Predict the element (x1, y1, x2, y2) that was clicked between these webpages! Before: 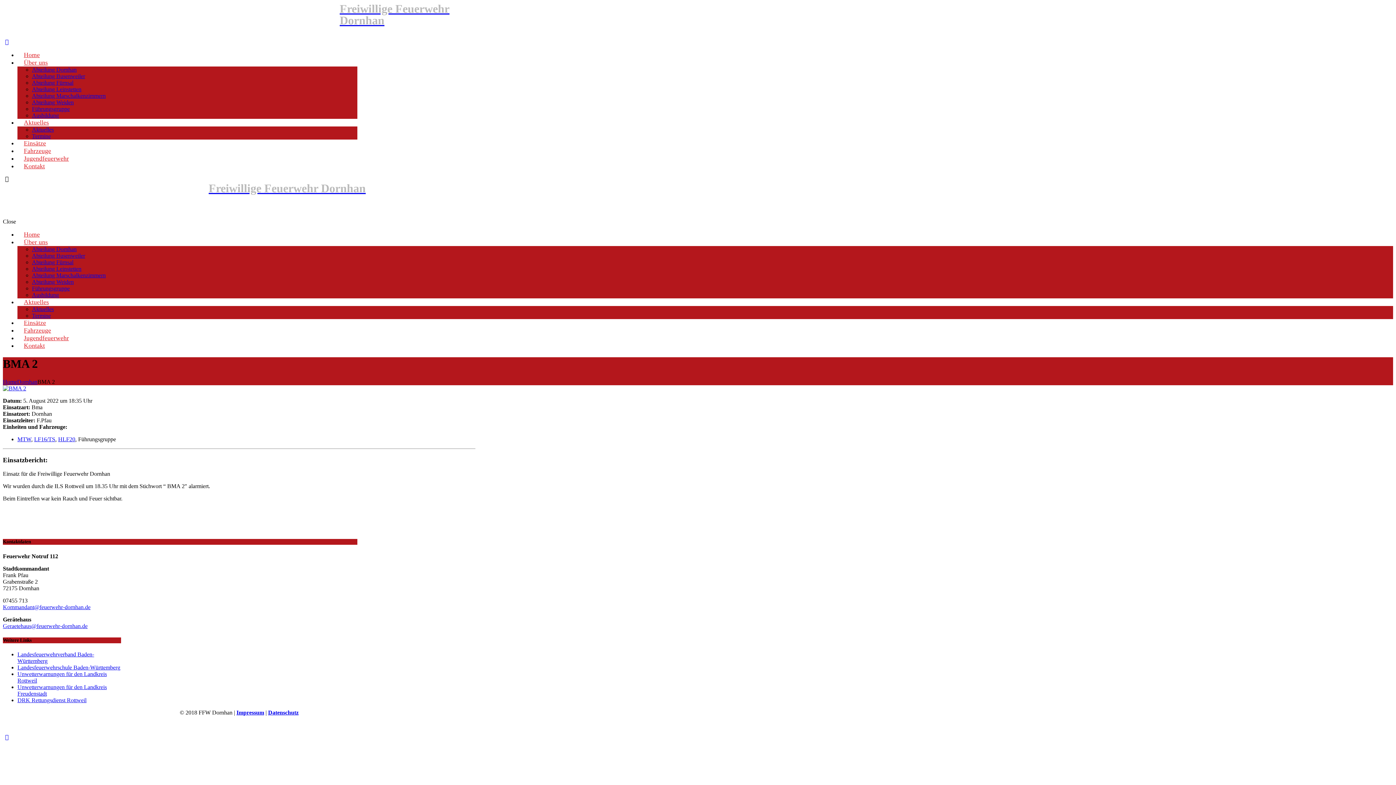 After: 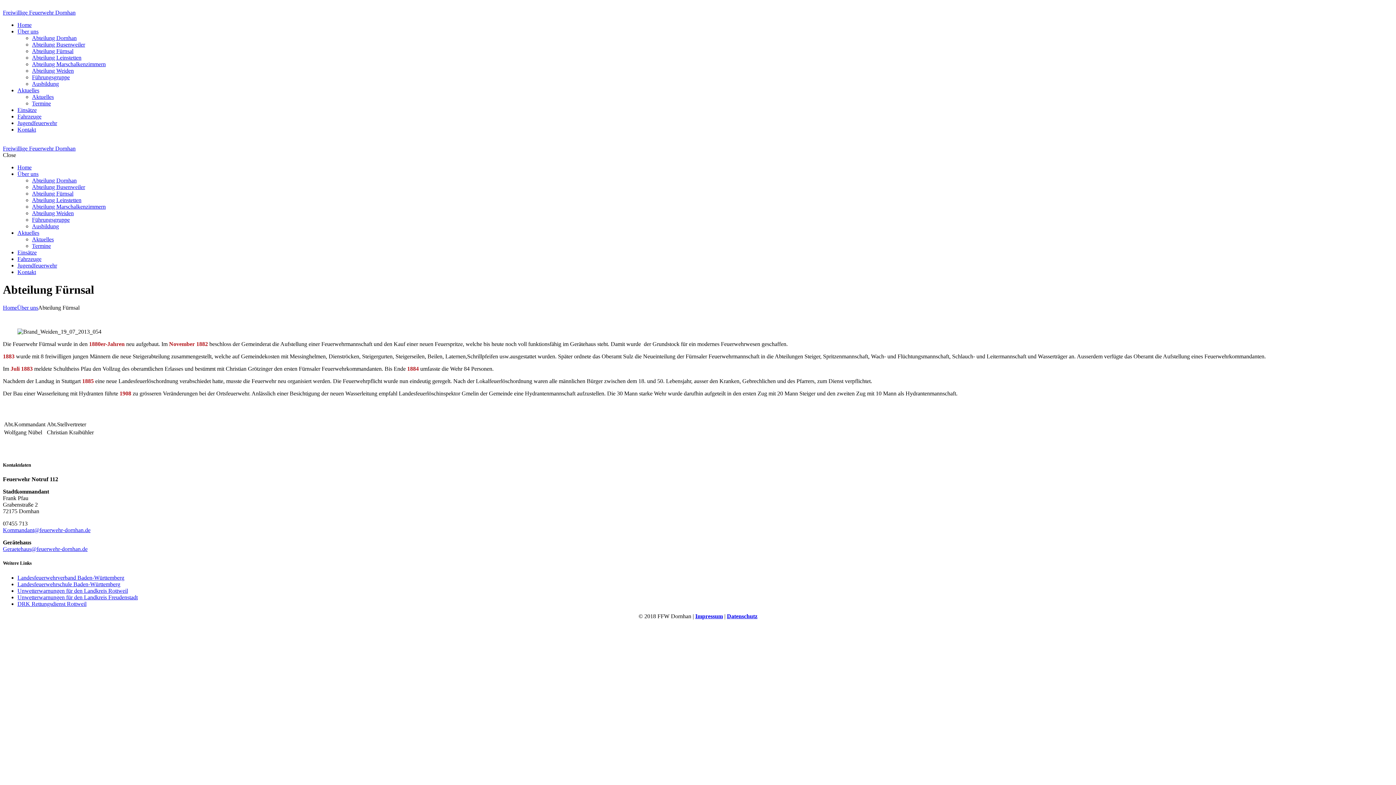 Action: label: Abteilung Fürnsal bbox: (32, 259, 73, 265)